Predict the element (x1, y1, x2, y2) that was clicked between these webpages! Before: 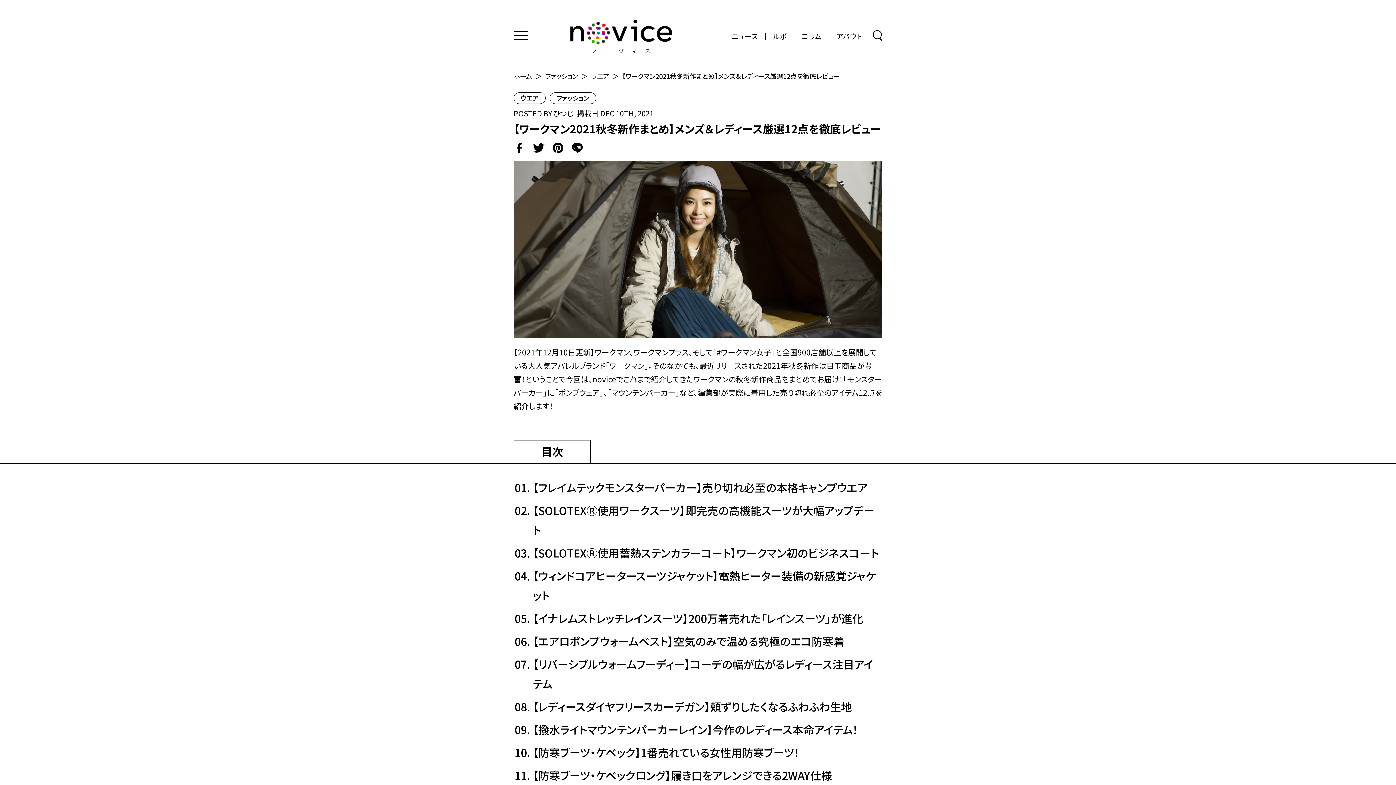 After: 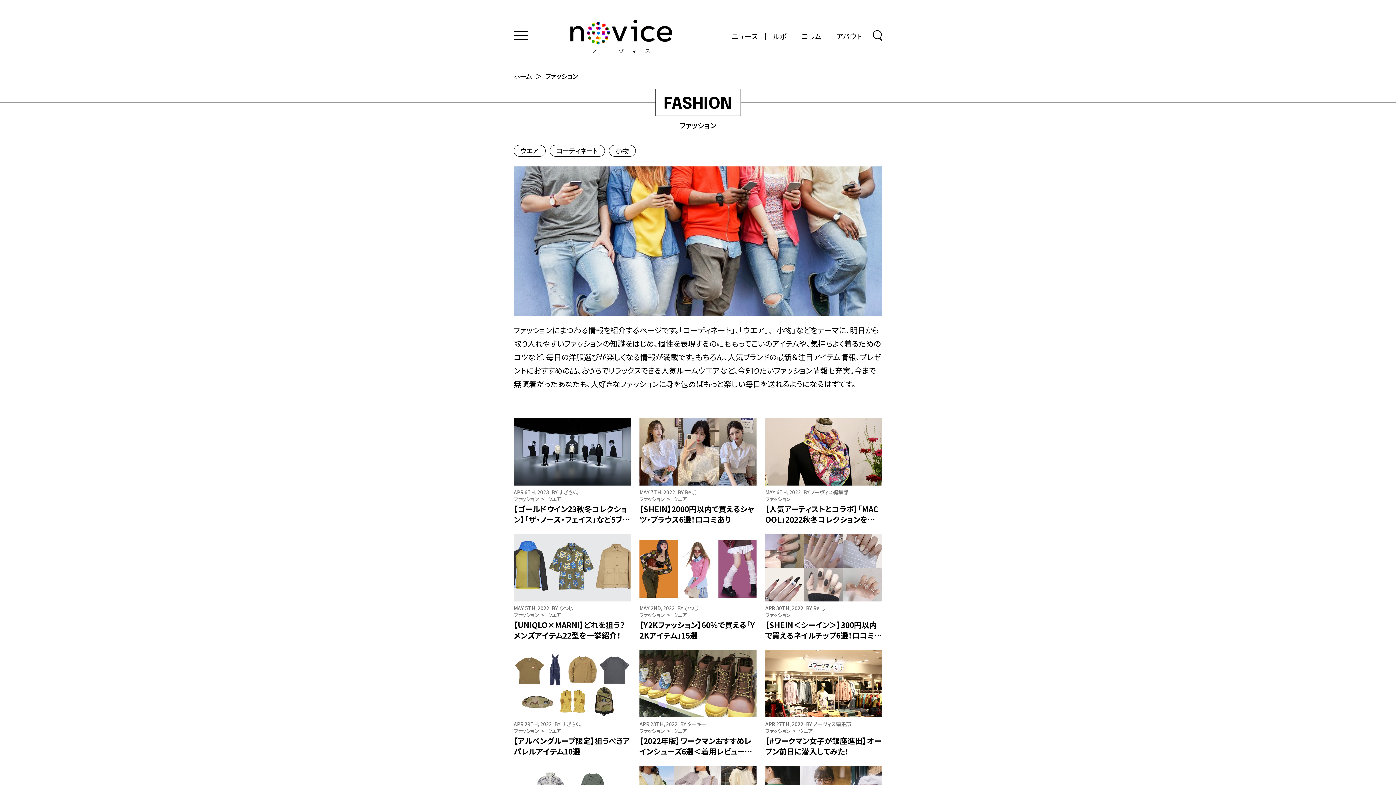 Action: bbox: (545, 71, 578, 80) label: ファッション